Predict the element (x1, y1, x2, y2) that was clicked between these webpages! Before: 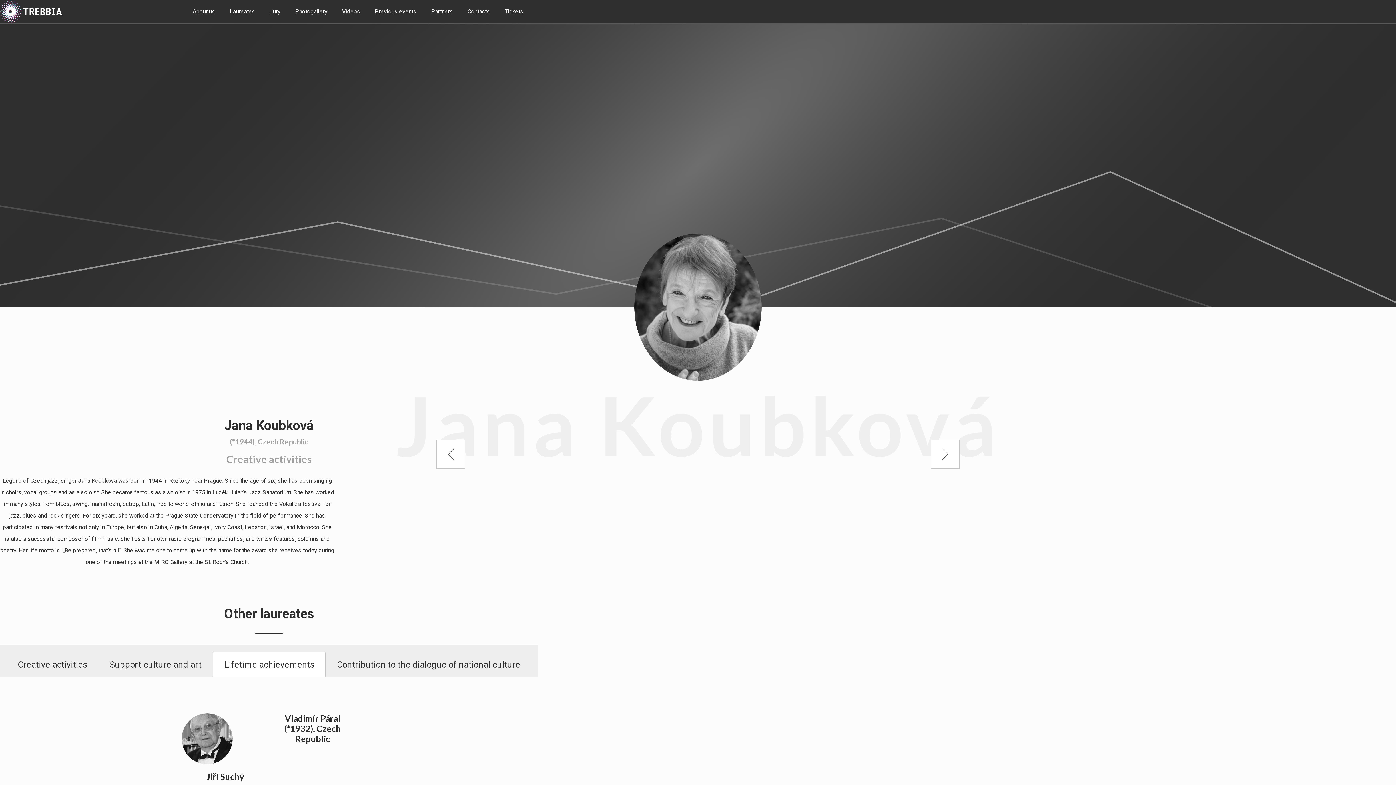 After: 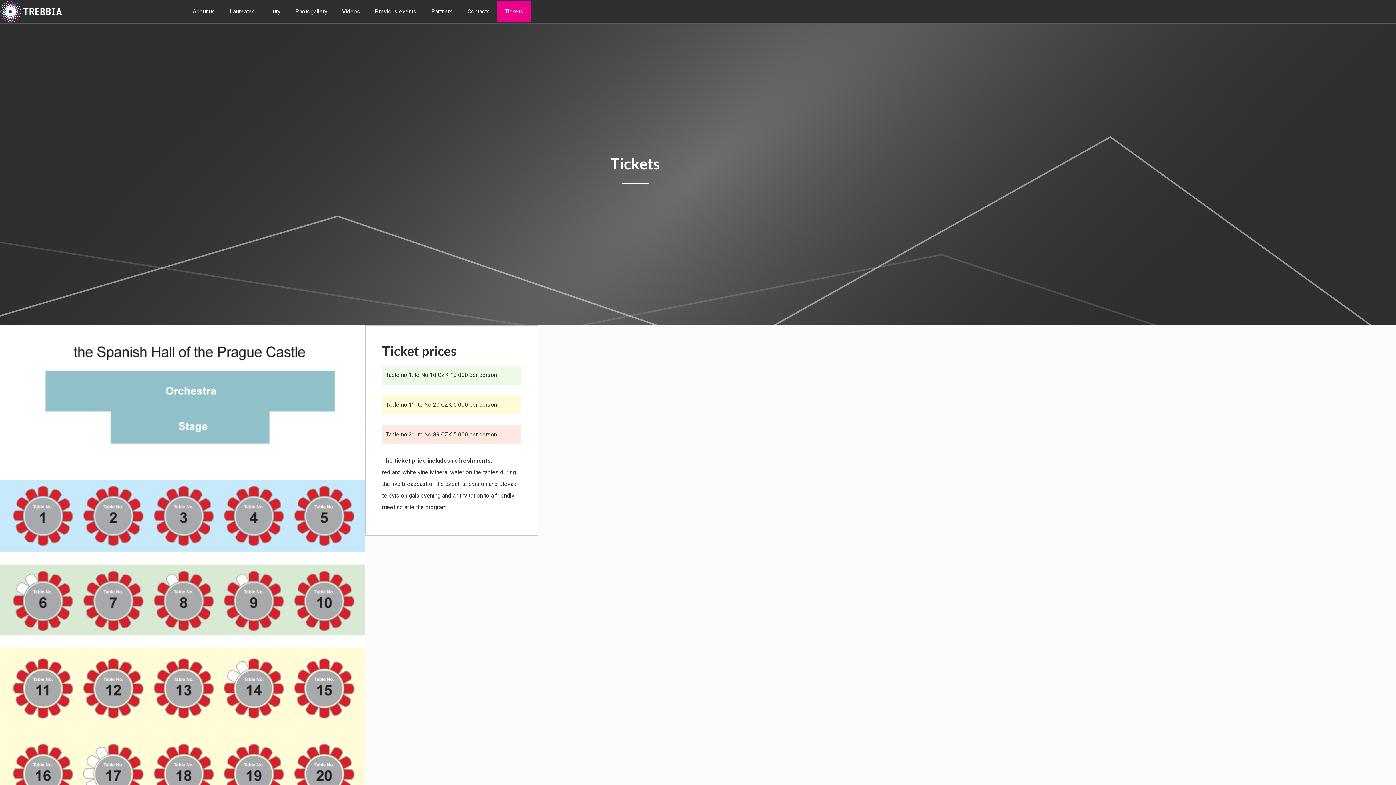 Action: bbox: (497, 0, 530, 22) label: Tickets